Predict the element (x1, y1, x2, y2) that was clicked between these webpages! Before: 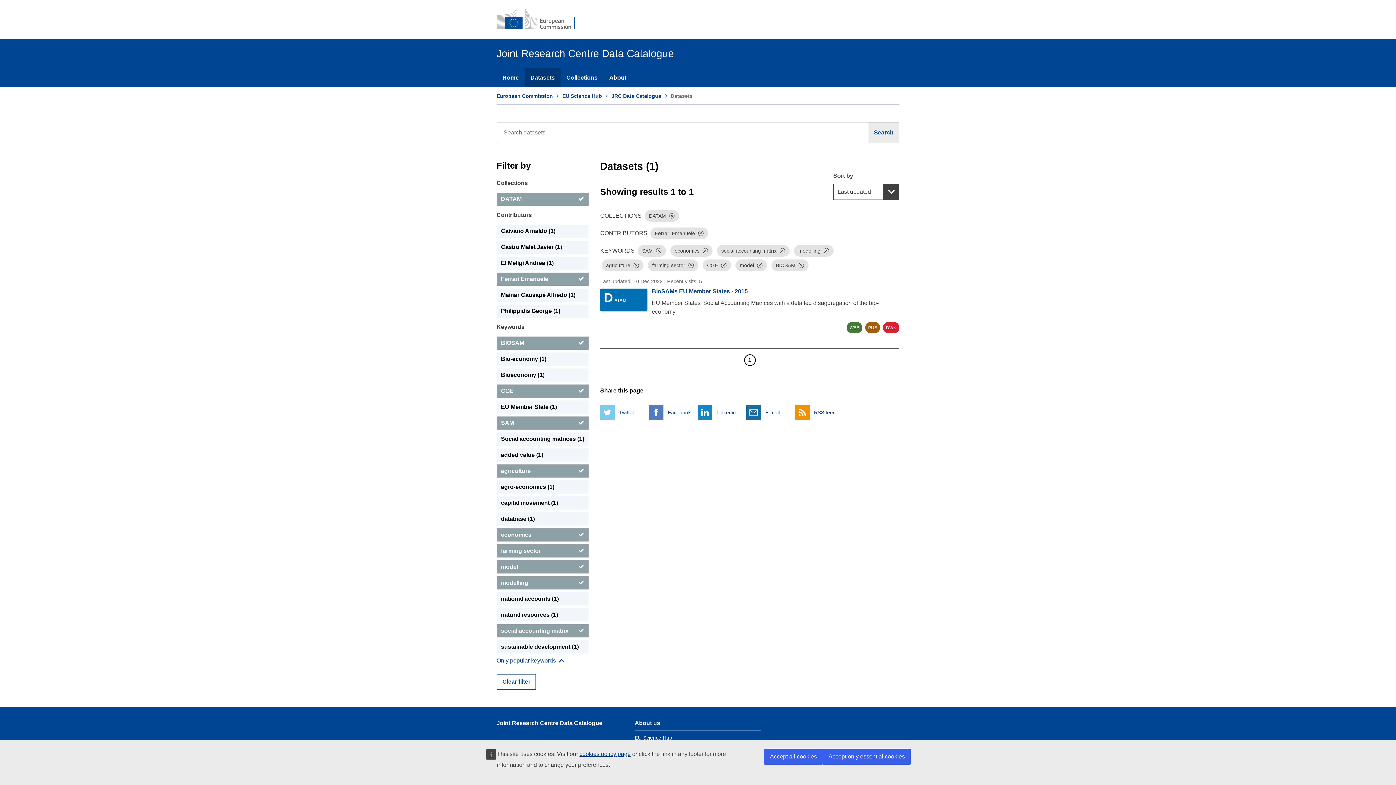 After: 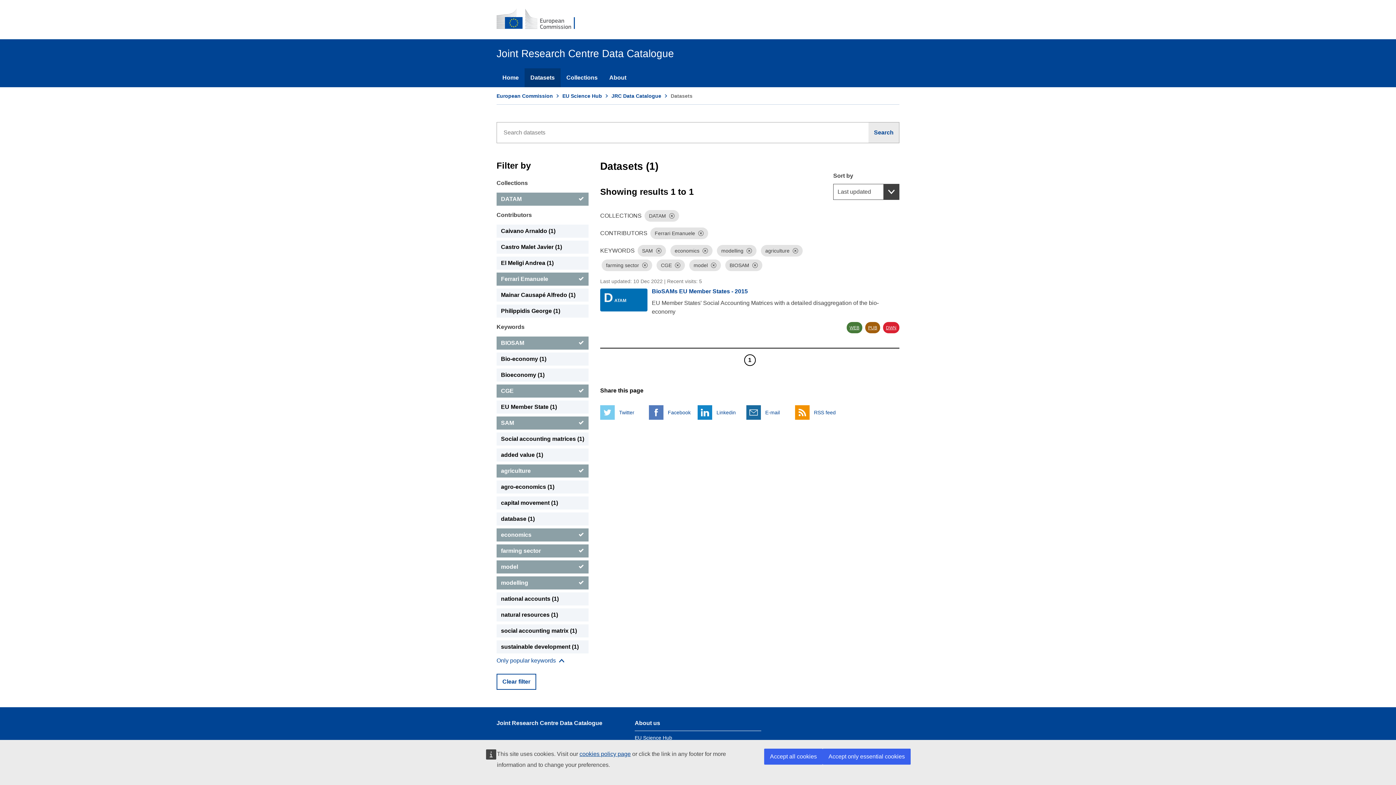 Action: label: social accounting matrix bbox: (496, 624, 588, 637)